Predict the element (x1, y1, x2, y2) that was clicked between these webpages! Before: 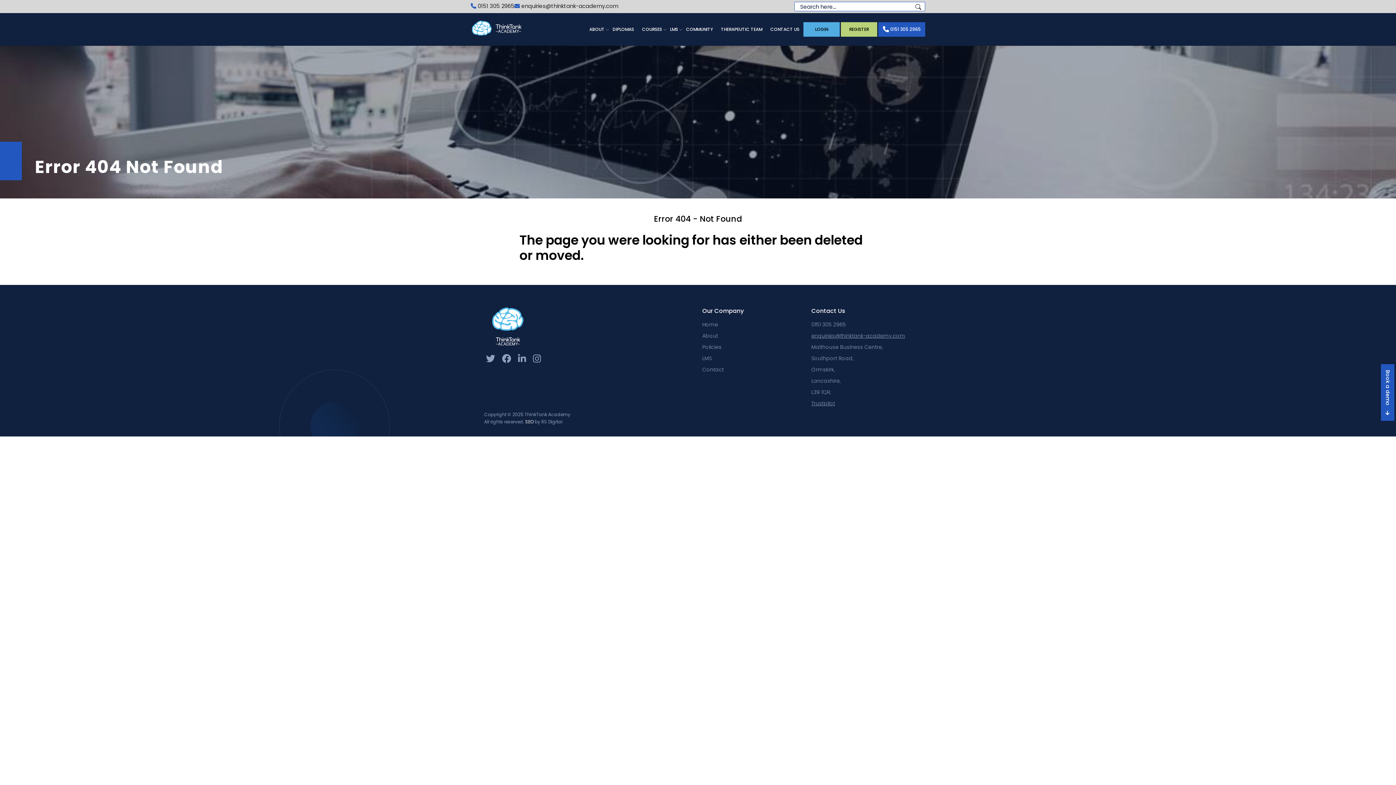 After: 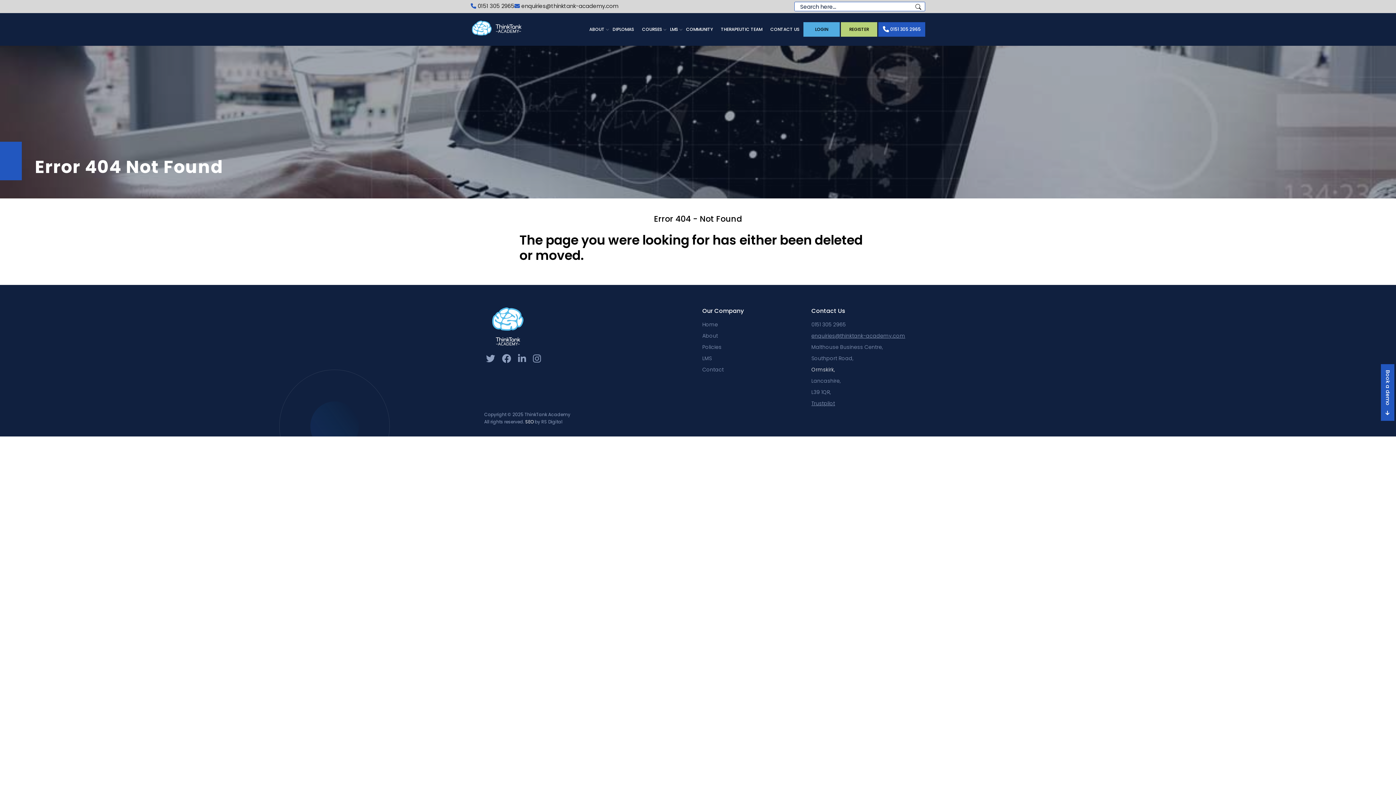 Action: bbox: (811, 366, 834, 373) label: Ormskirk,